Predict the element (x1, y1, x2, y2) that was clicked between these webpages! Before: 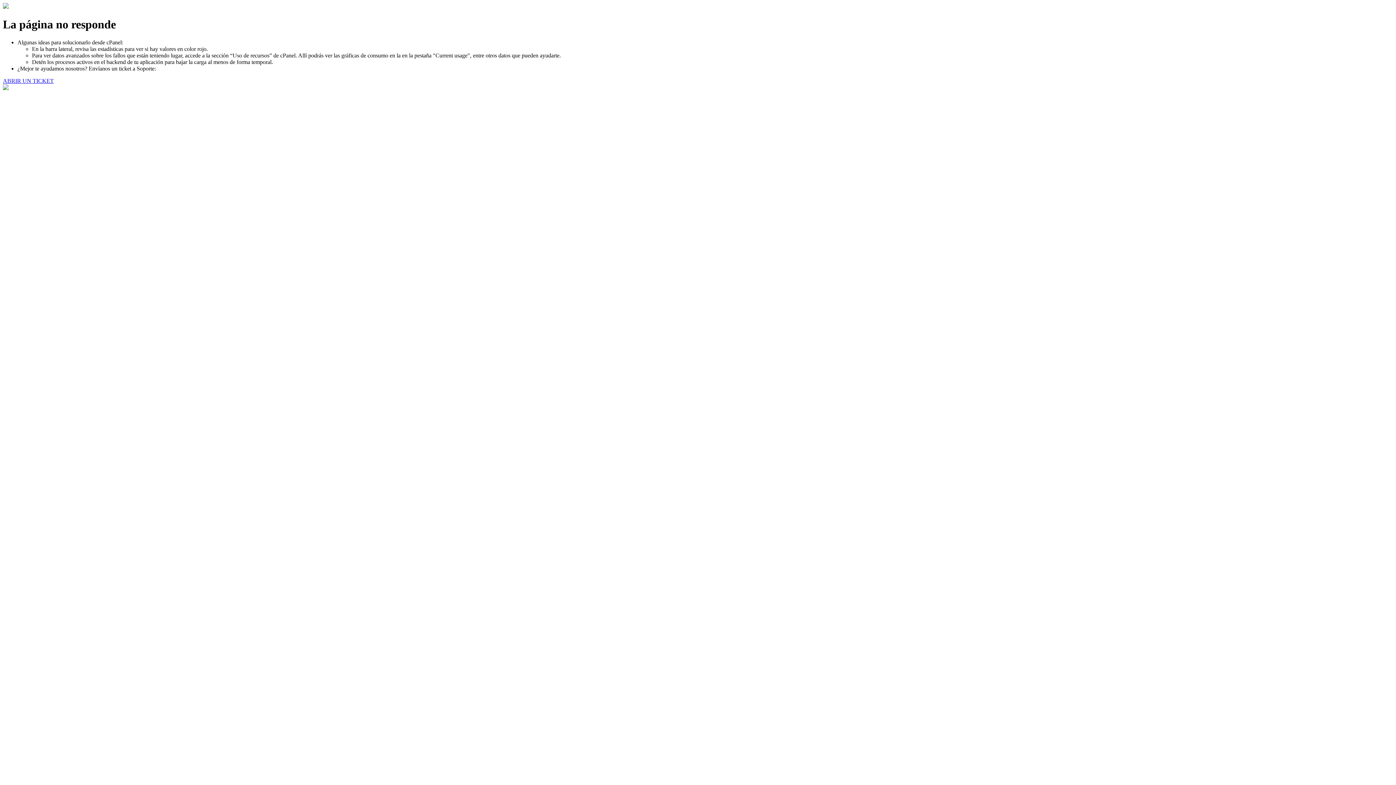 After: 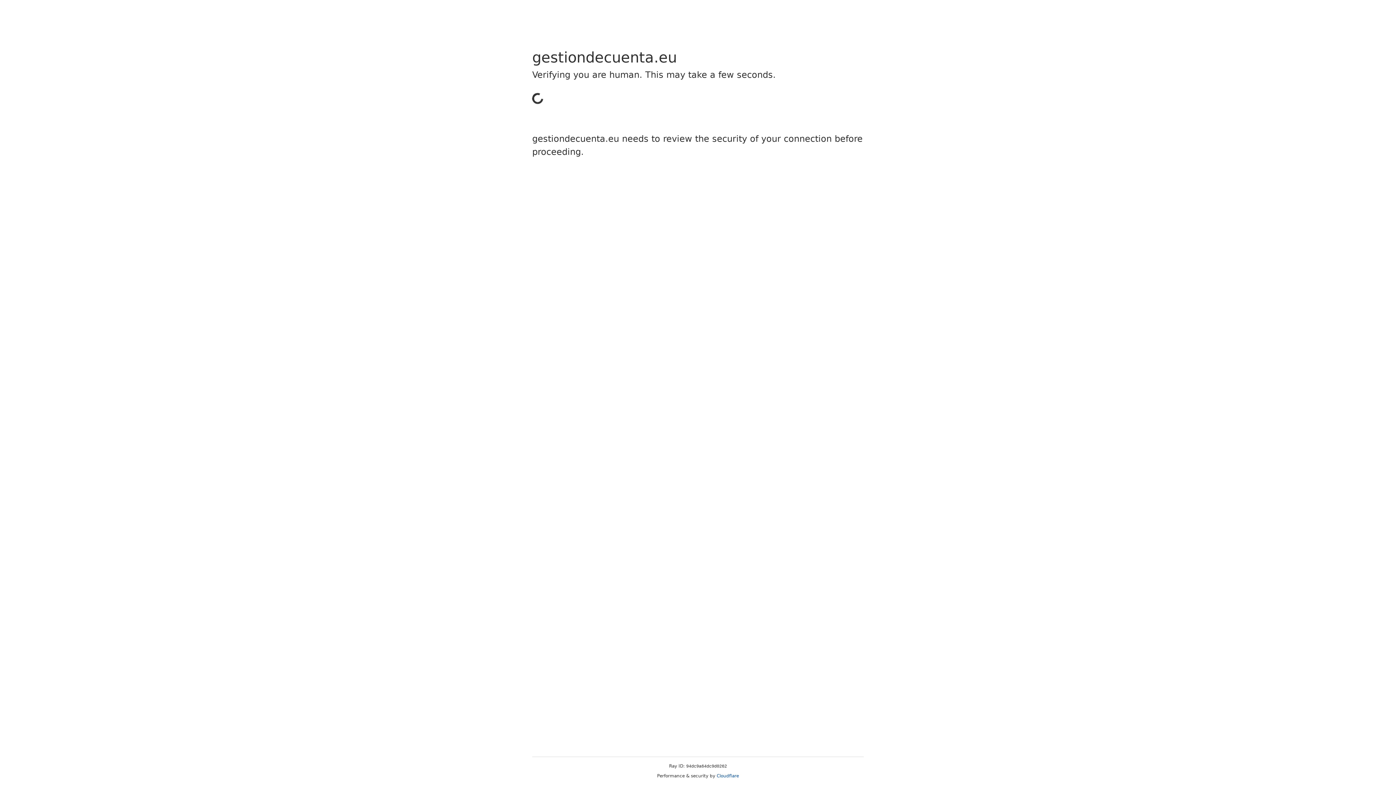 Action: label: ABRIR UN TICKET bbox: (2, 77, 53, 83)